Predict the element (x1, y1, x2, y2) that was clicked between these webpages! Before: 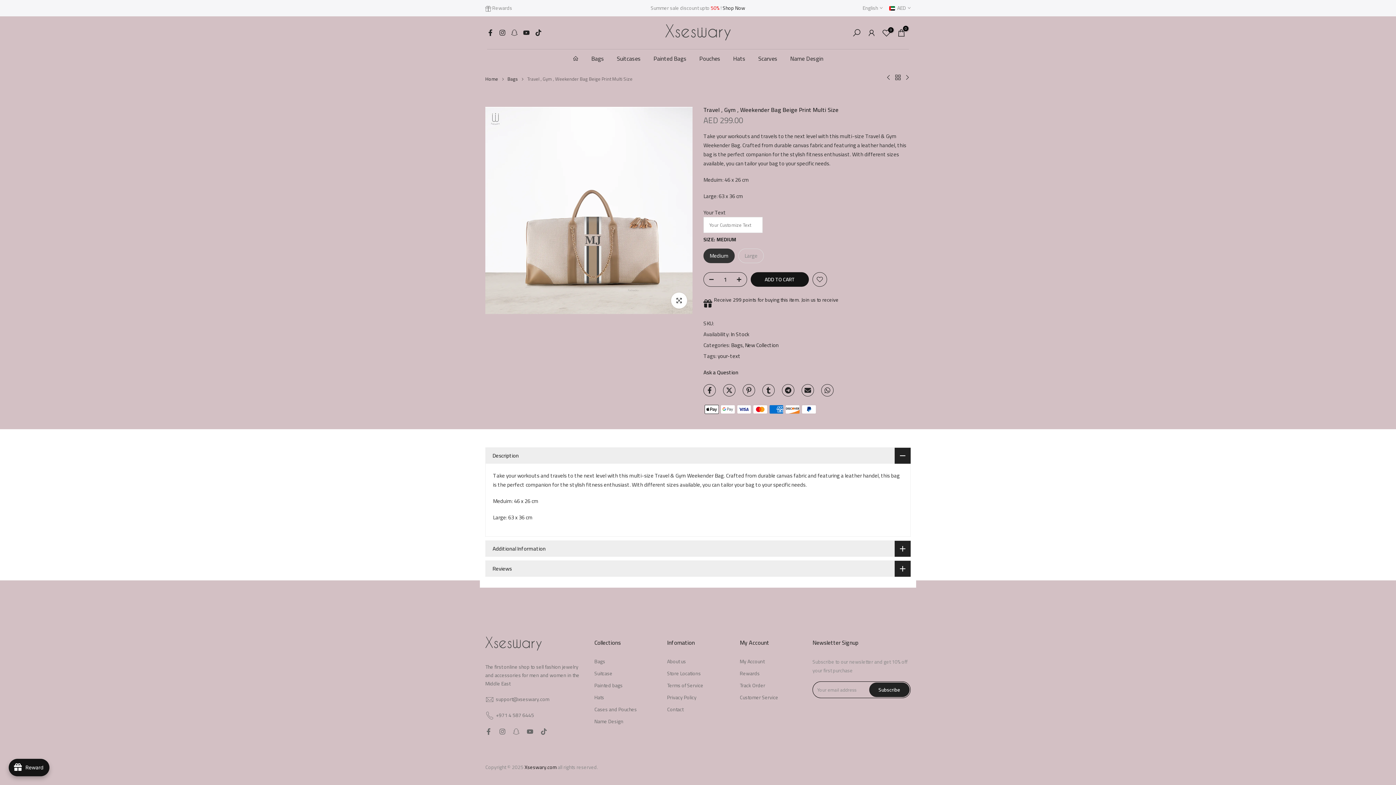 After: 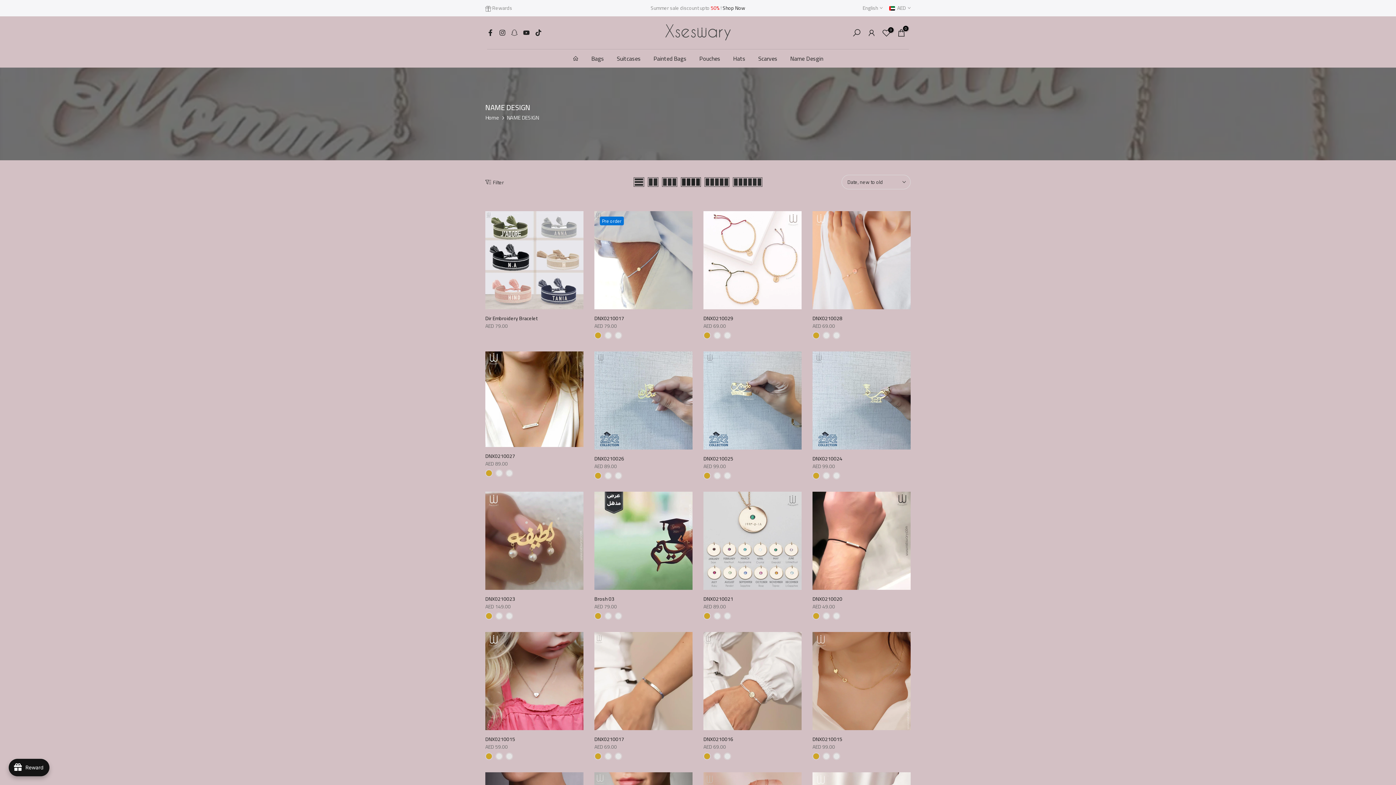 Action: label: Name Design bbox: (594, 718, 623, 725)